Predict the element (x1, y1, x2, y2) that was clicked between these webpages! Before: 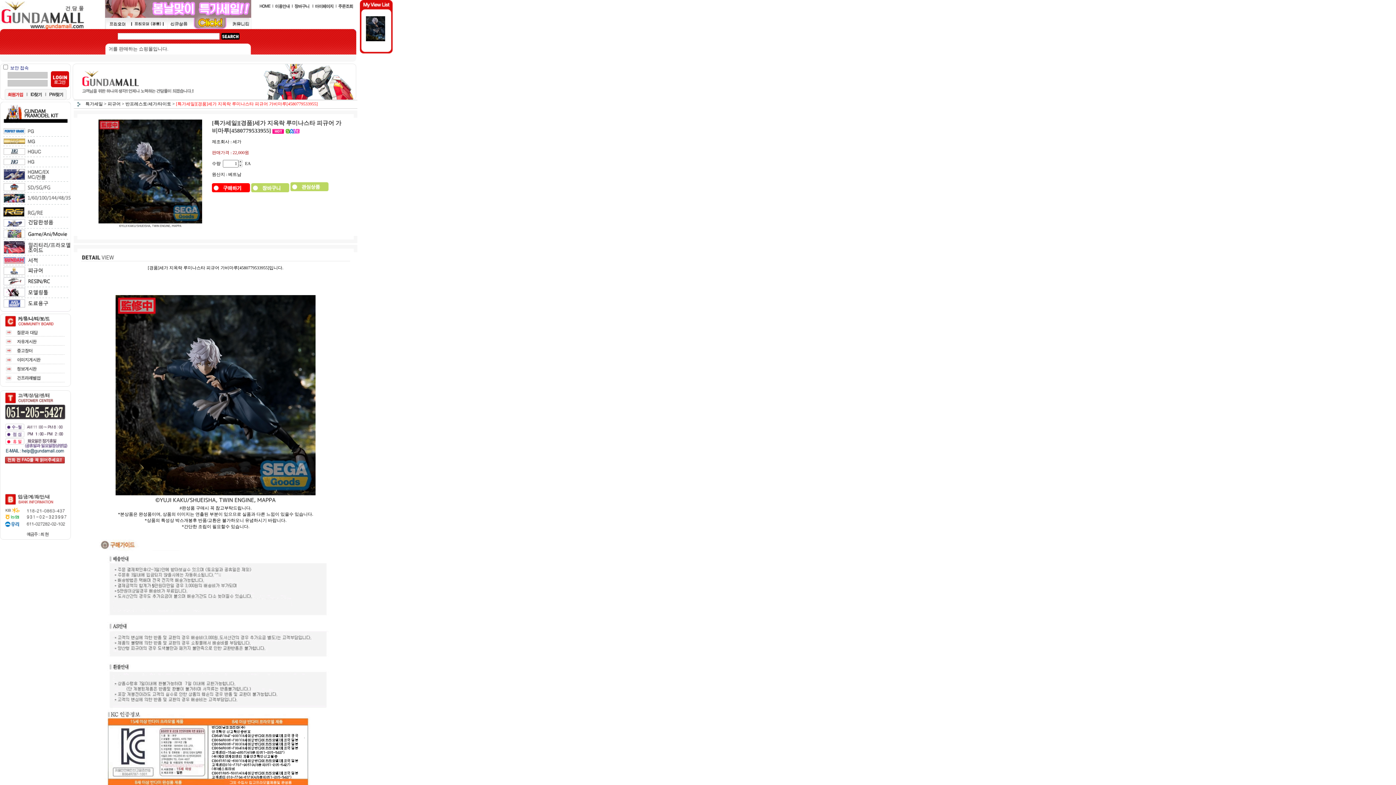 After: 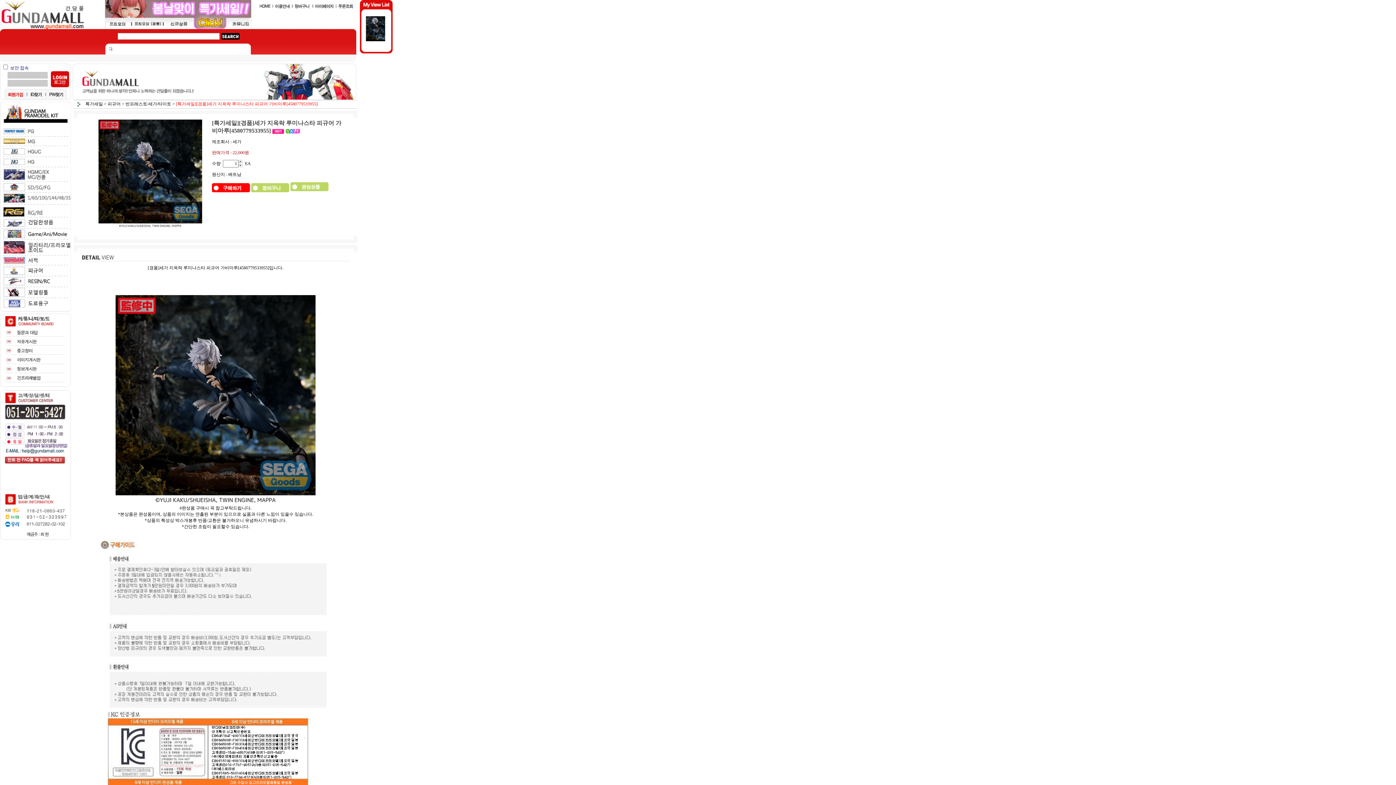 Action: bbox: (365, 25, 385, 30)